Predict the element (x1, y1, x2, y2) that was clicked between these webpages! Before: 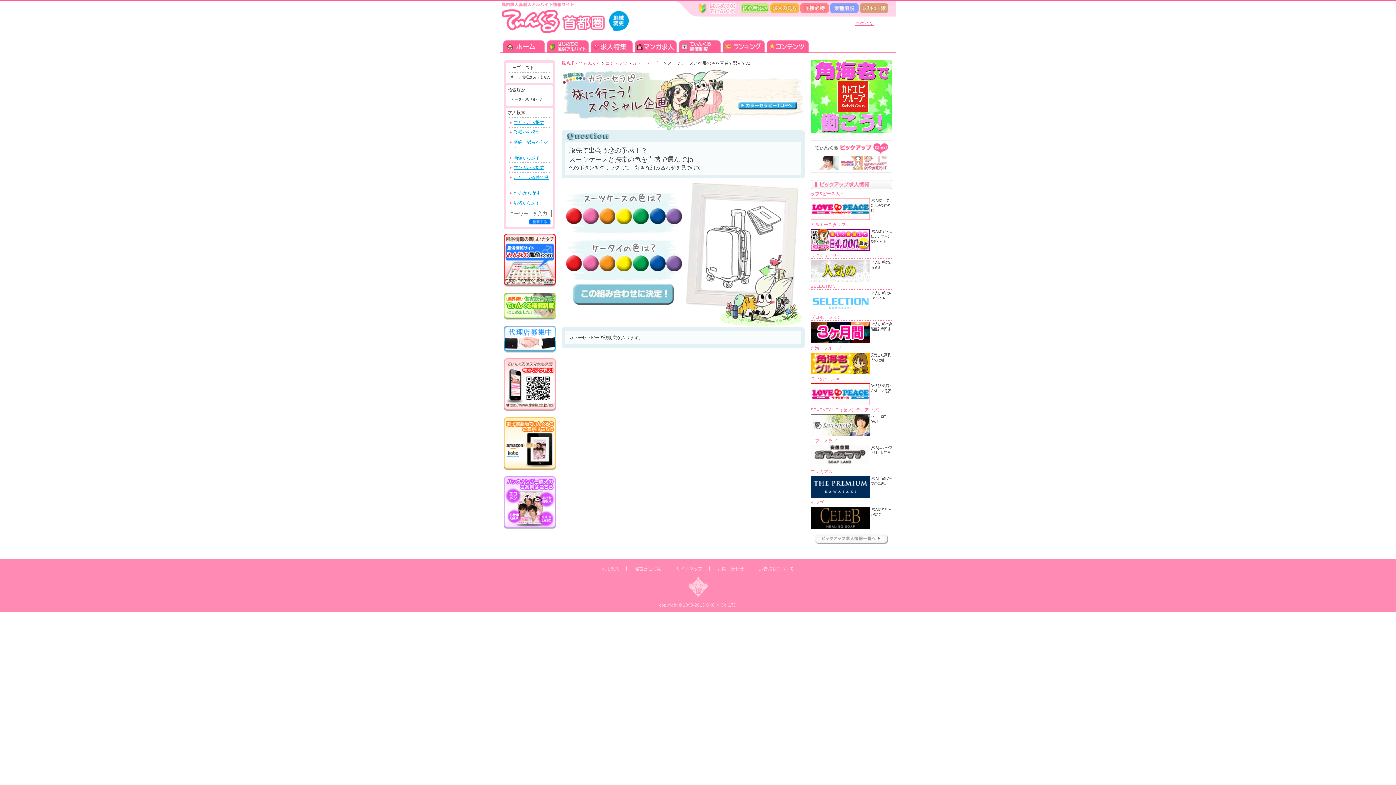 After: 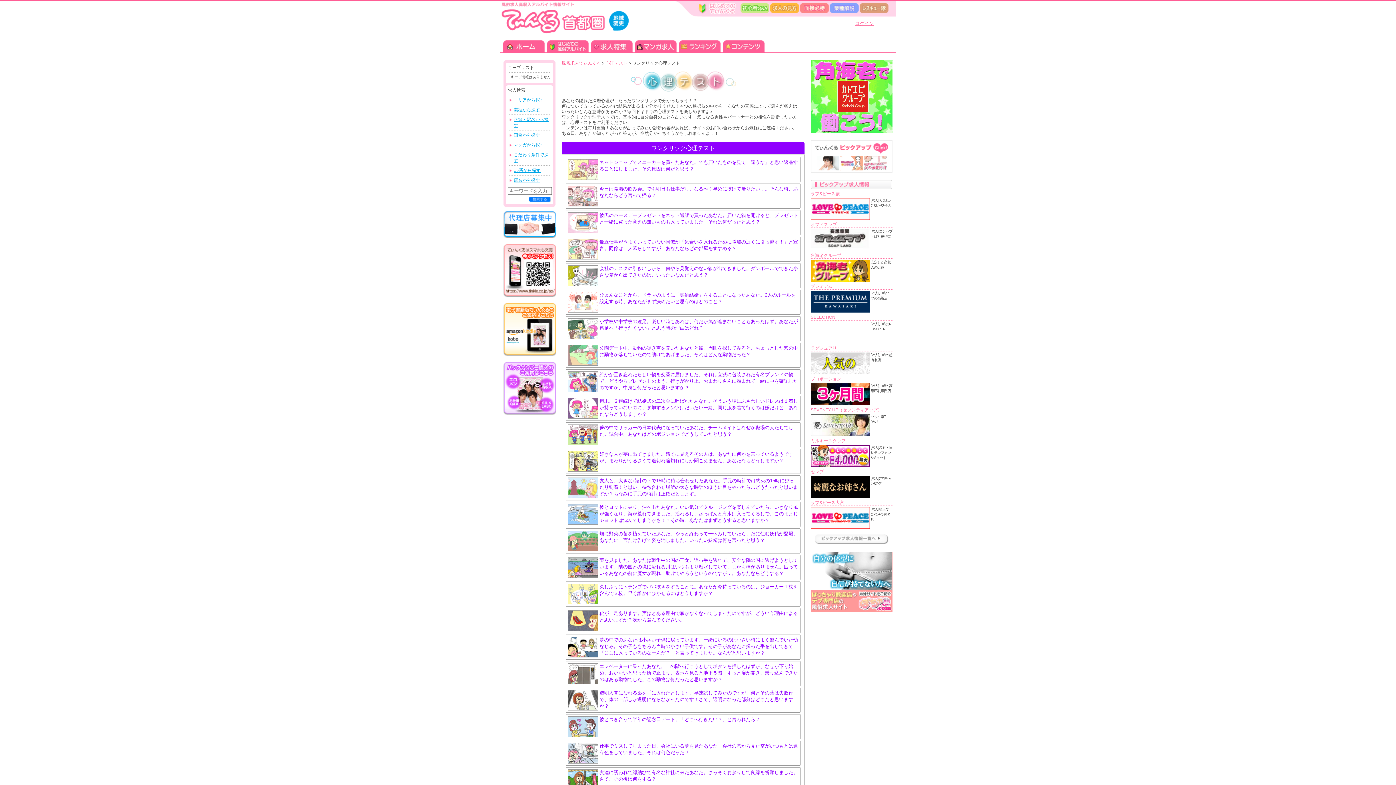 Action: bbox: (840, 166, 863, 171)